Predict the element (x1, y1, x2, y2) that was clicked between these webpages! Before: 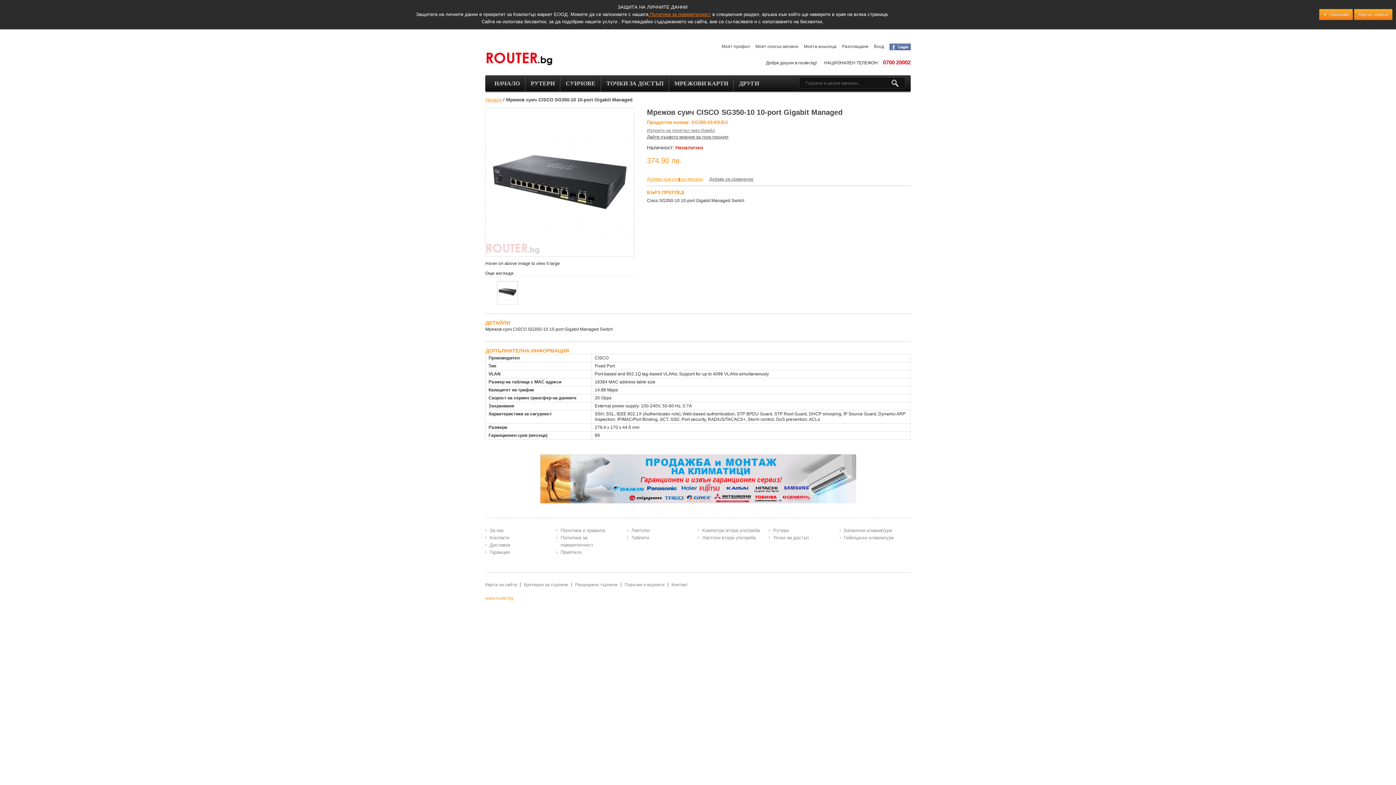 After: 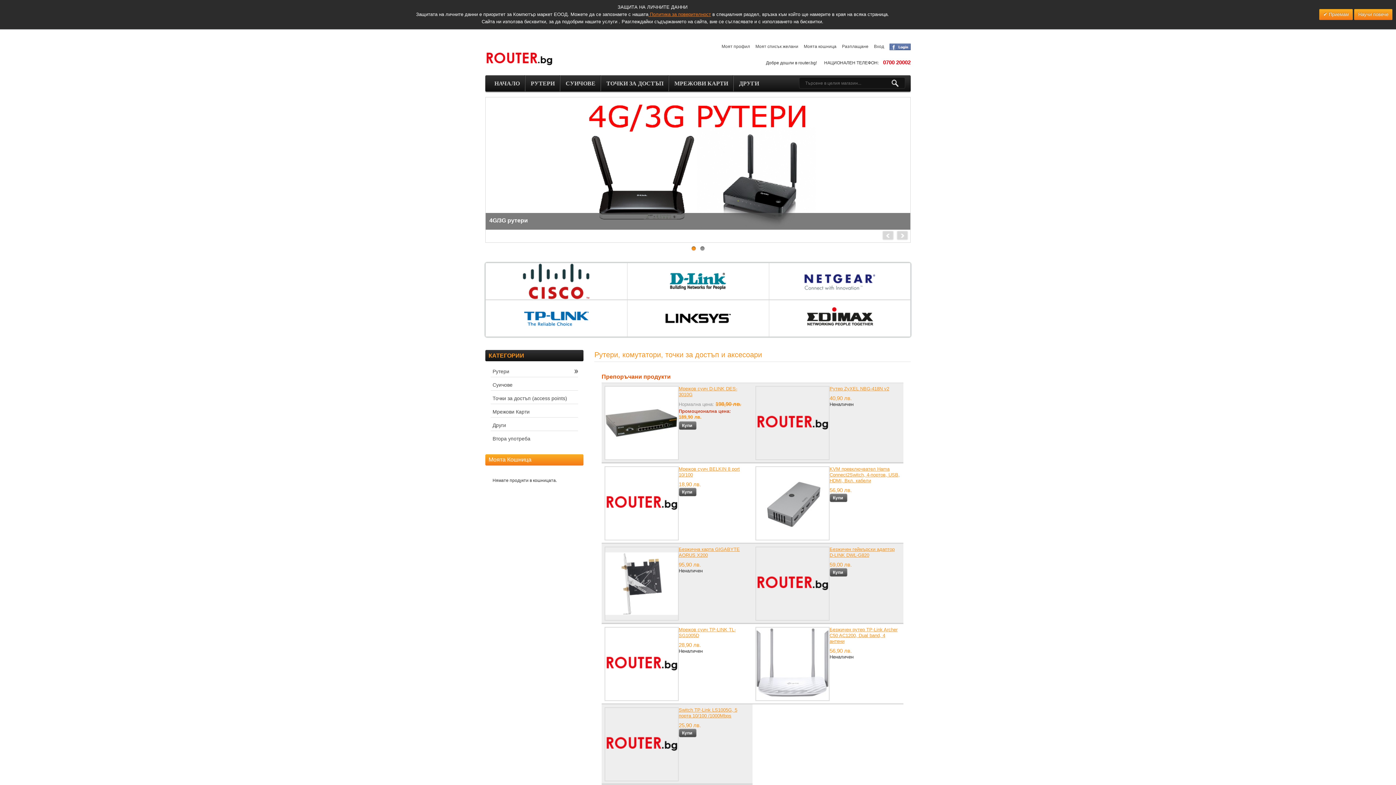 Action: bbox: (485, 97, 501, 102) label: Начало